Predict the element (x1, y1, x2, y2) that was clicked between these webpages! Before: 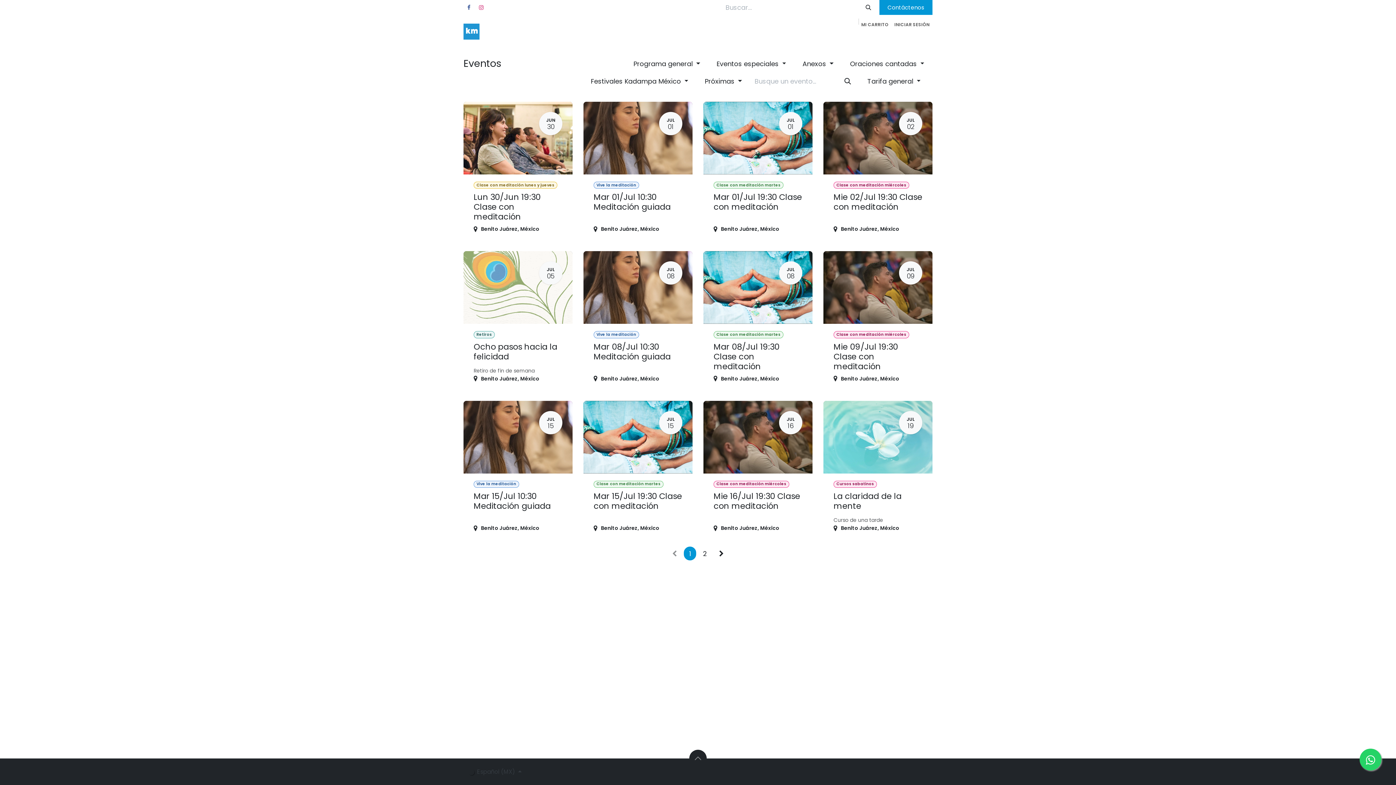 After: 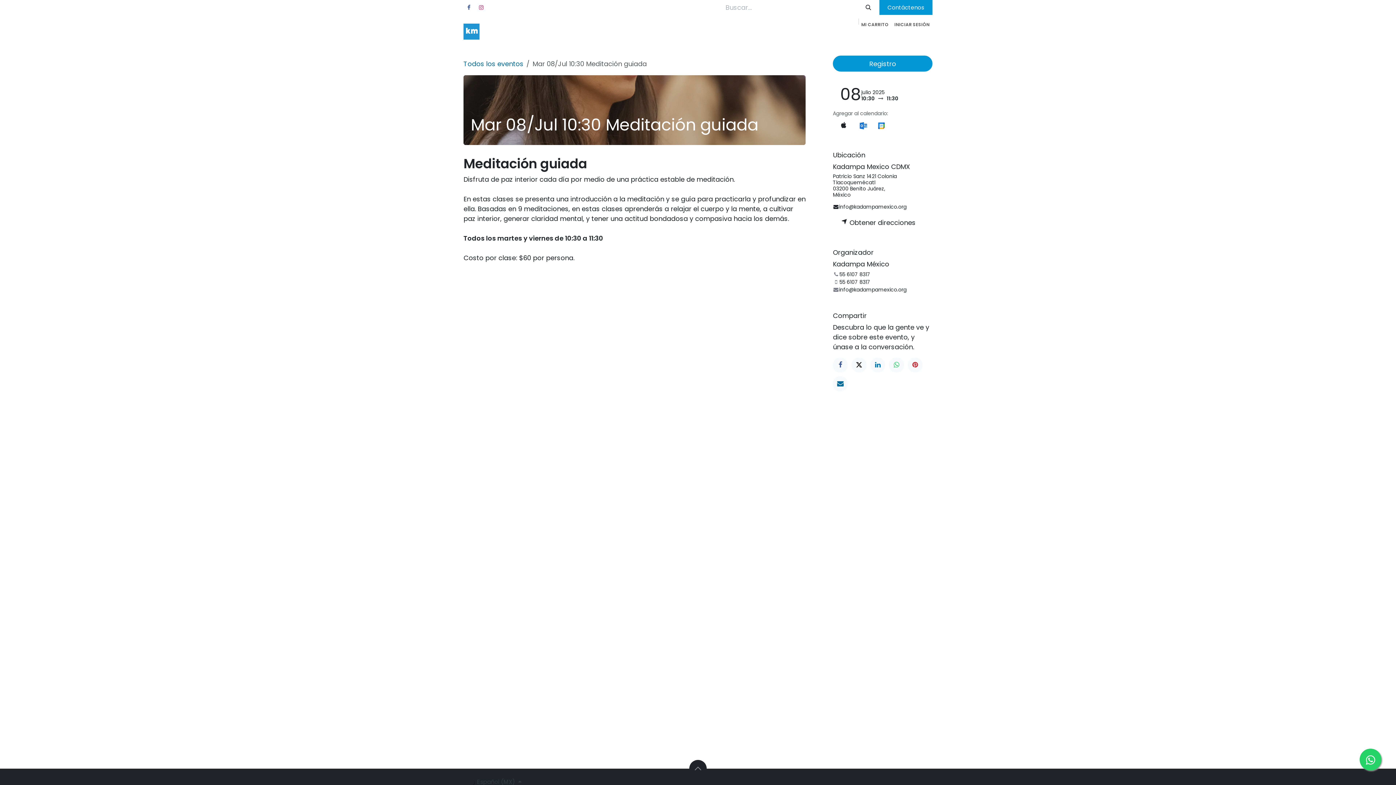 Action: label: JUL
08
Vive la meditación
Mar 08/Jul 10:30 Meditación guiada
Benito Juárez, México bbox: (583, 251, 692, 390)